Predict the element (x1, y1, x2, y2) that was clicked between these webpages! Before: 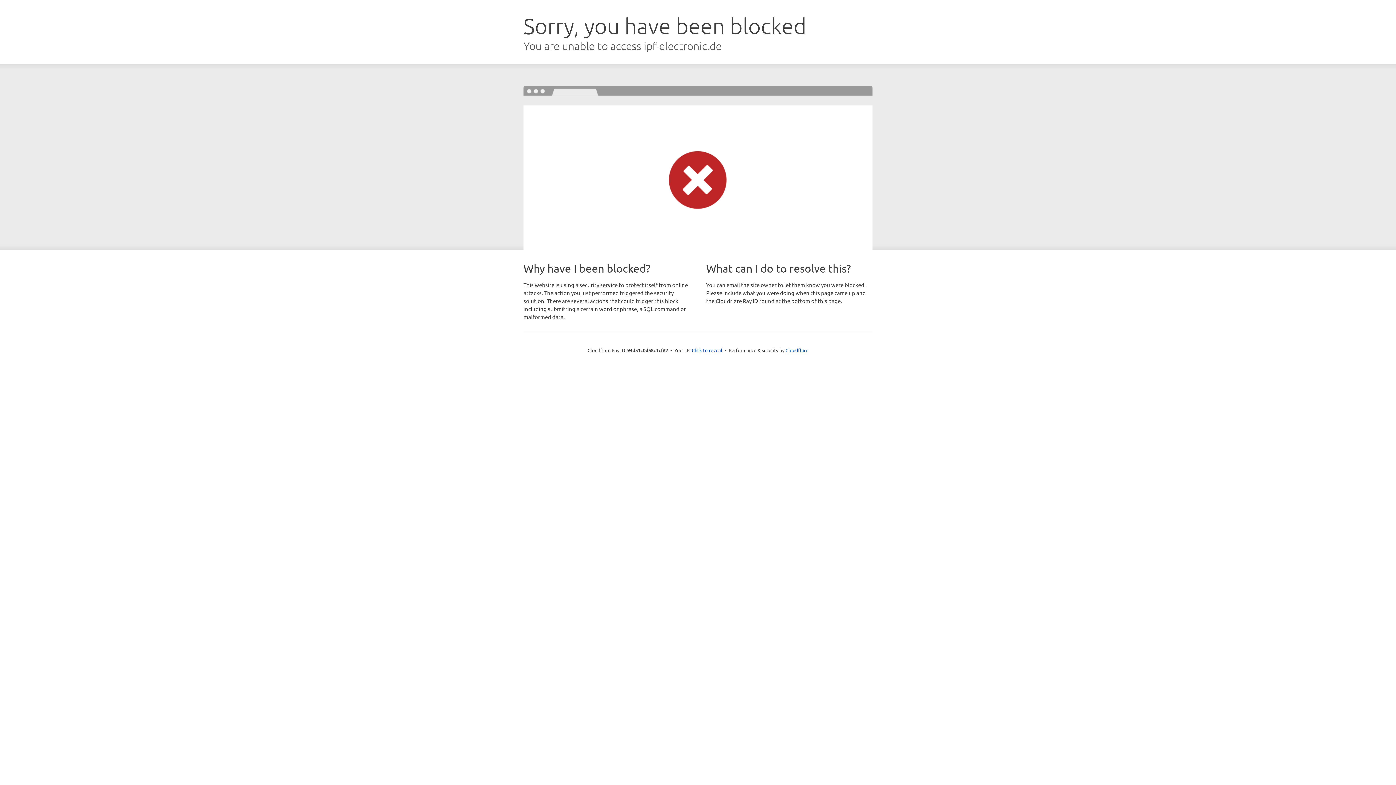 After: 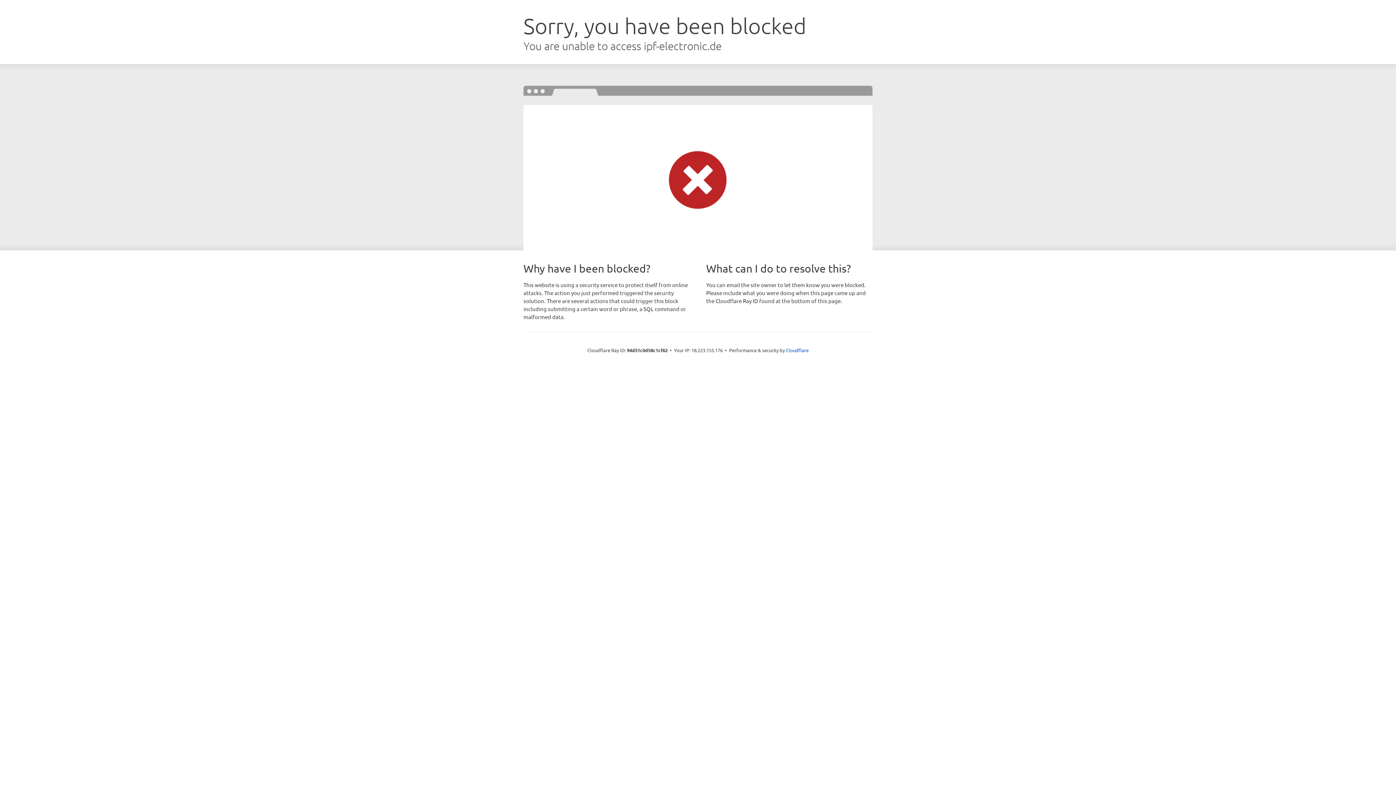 Action: bbox: (692, 346, 722, 353) label: Click to reveal